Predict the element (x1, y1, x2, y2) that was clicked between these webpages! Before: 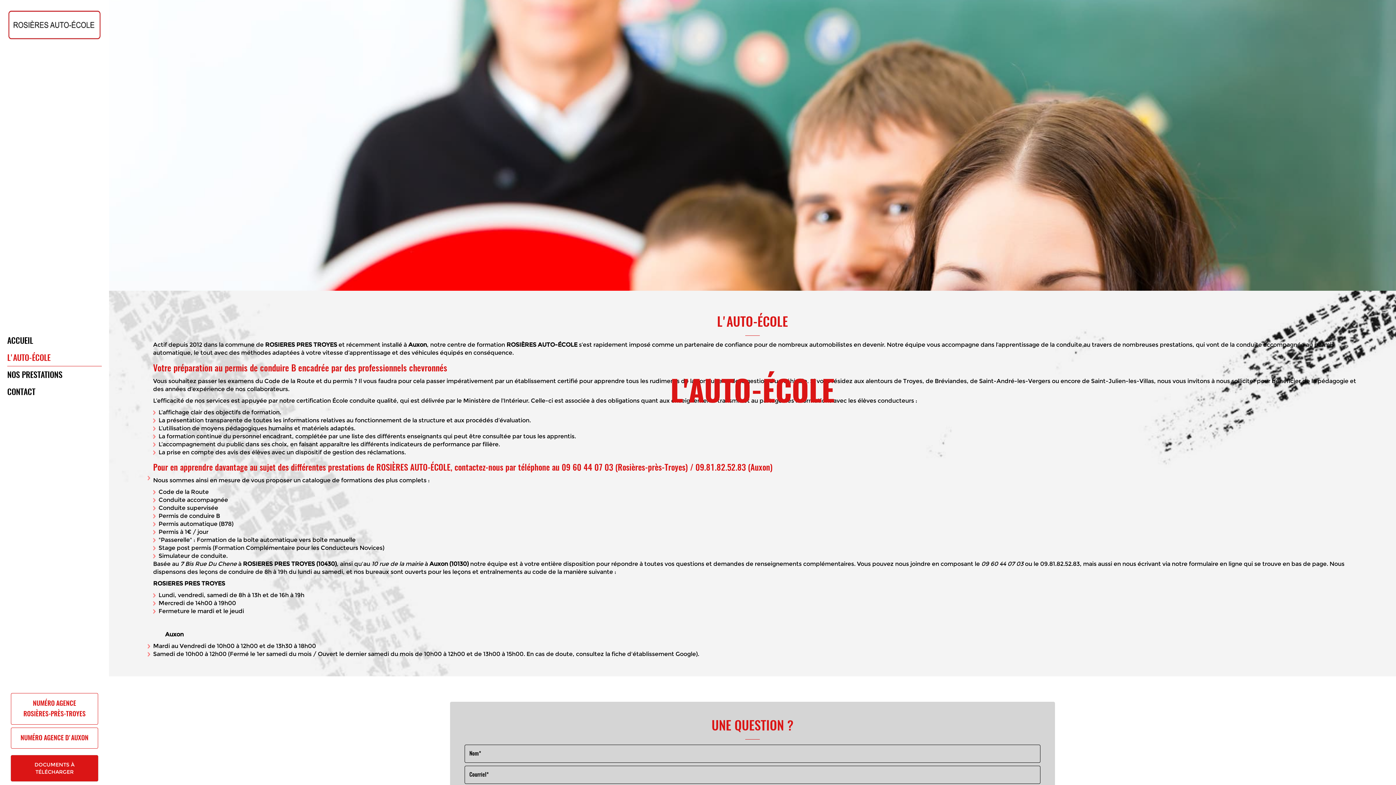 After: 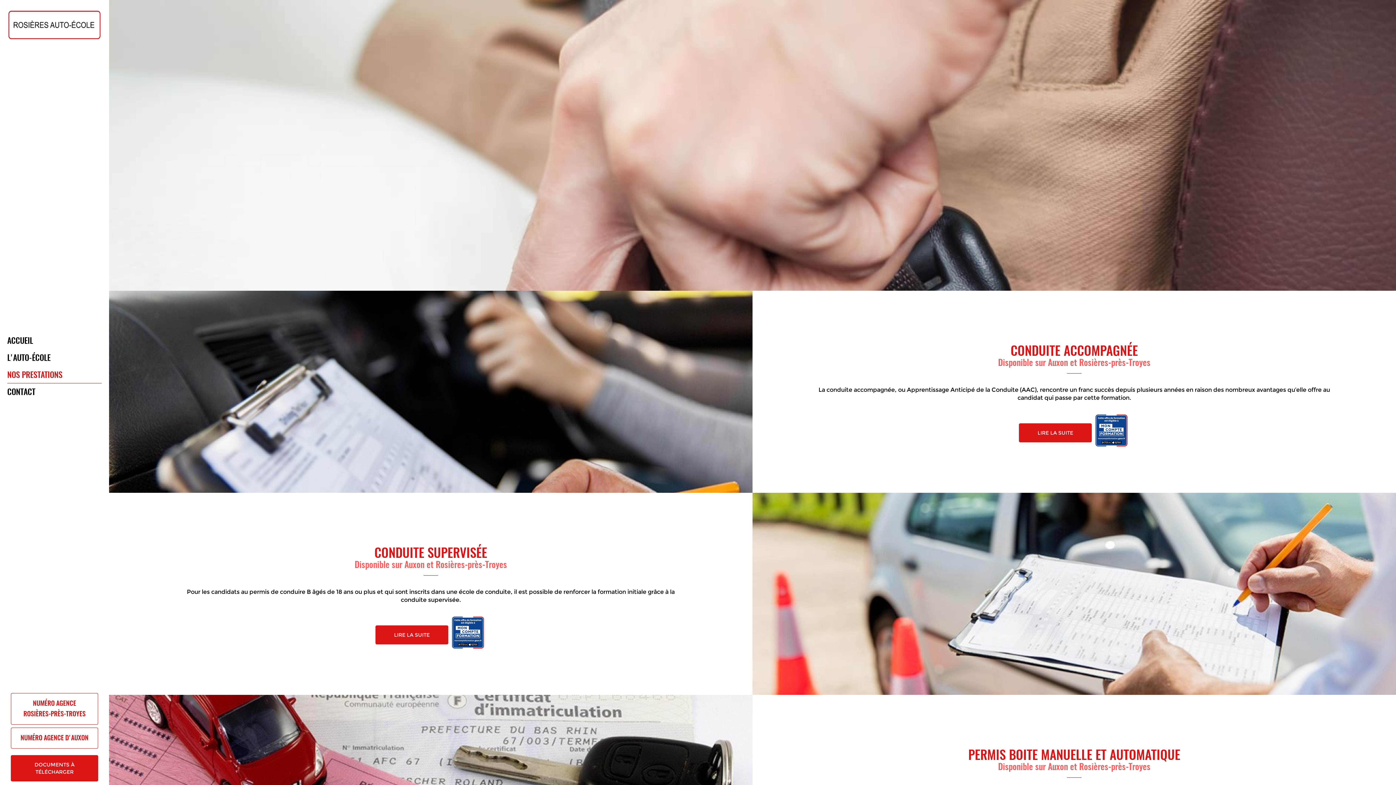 Action: bbox: (7, 368, 101, 383) label: NOS PRESTATIONS